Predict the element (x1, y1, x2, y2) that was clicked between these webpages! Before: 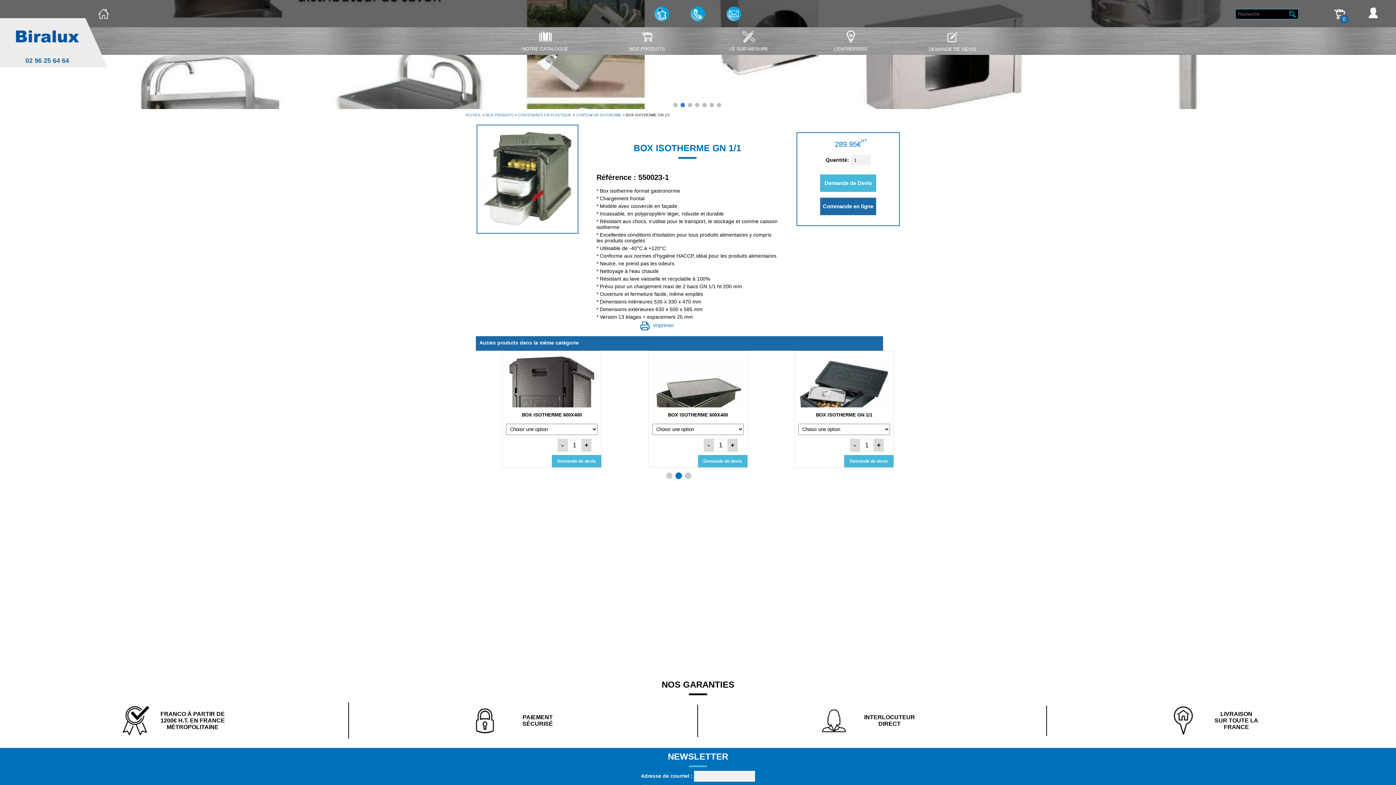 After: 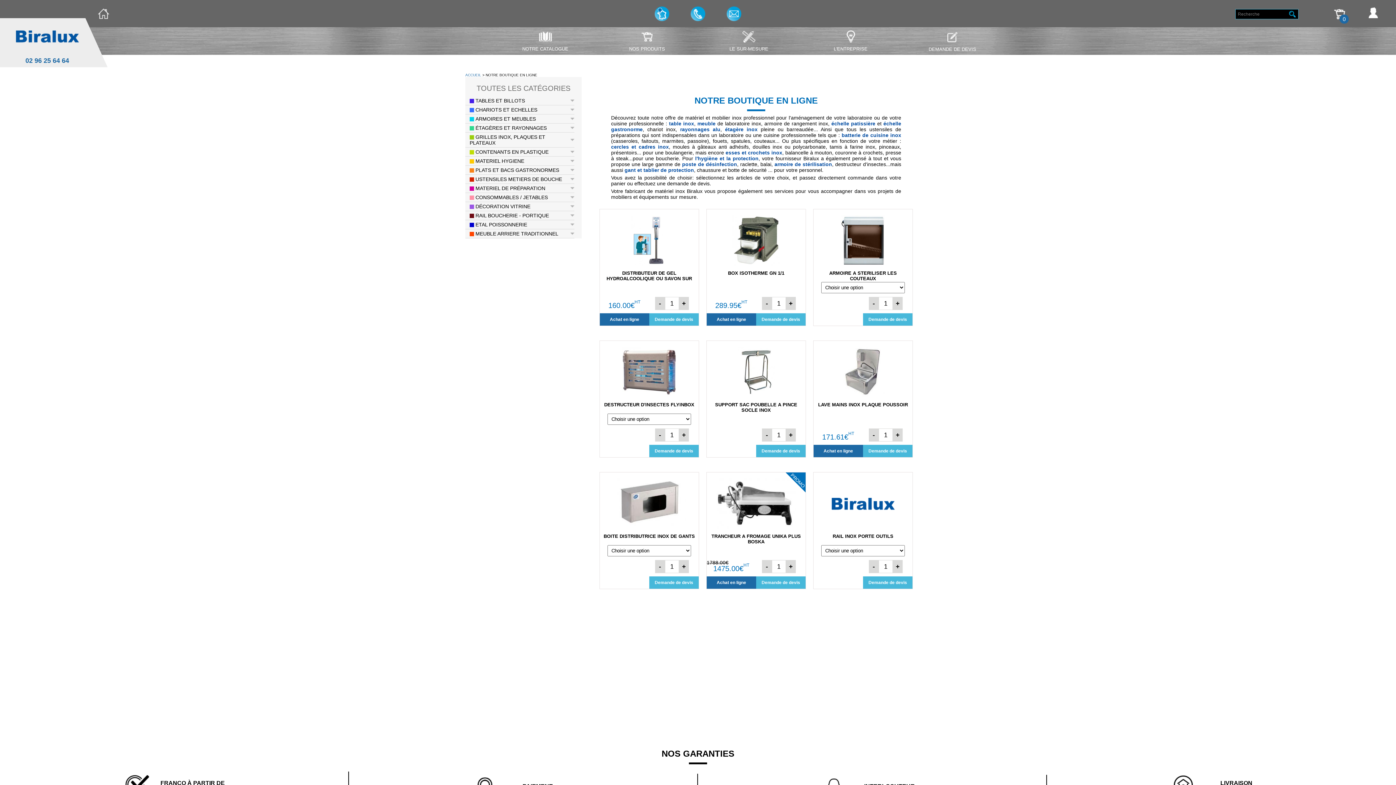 Action: label: NOS PRODUITS bbox: (629, 27, 665, 54)